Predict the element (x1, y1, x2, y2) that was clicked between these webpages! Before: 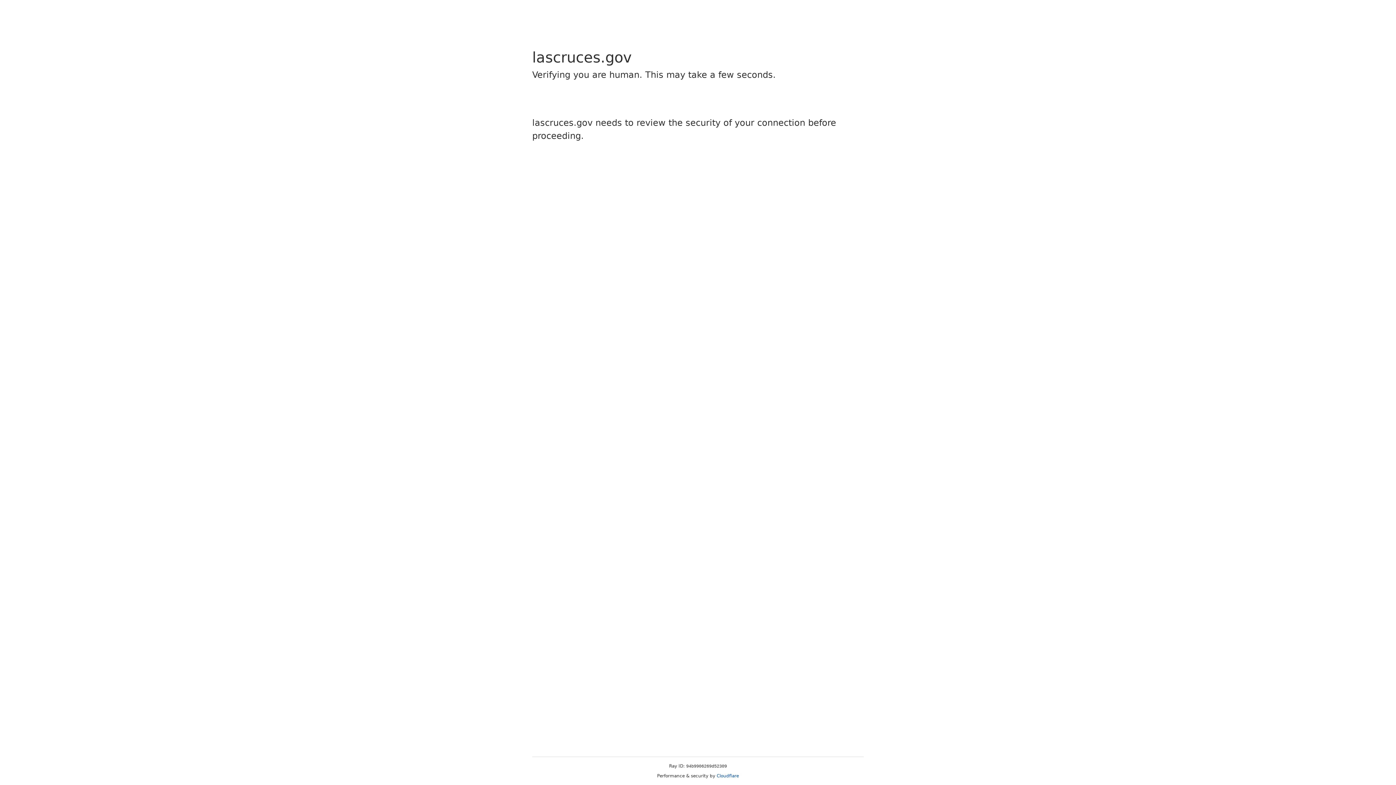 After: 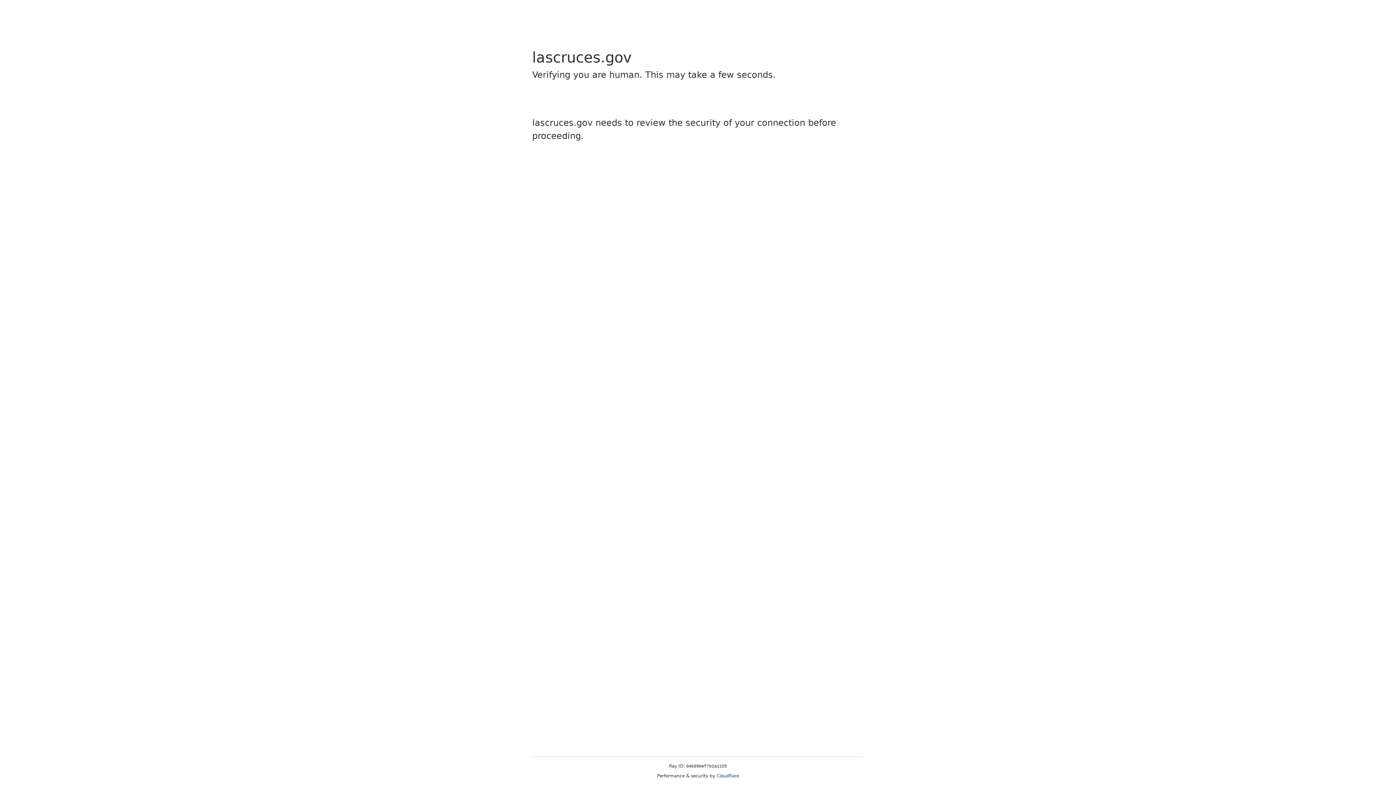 Action: bbox: (716, 773, 739, 778) label: Cloudflare